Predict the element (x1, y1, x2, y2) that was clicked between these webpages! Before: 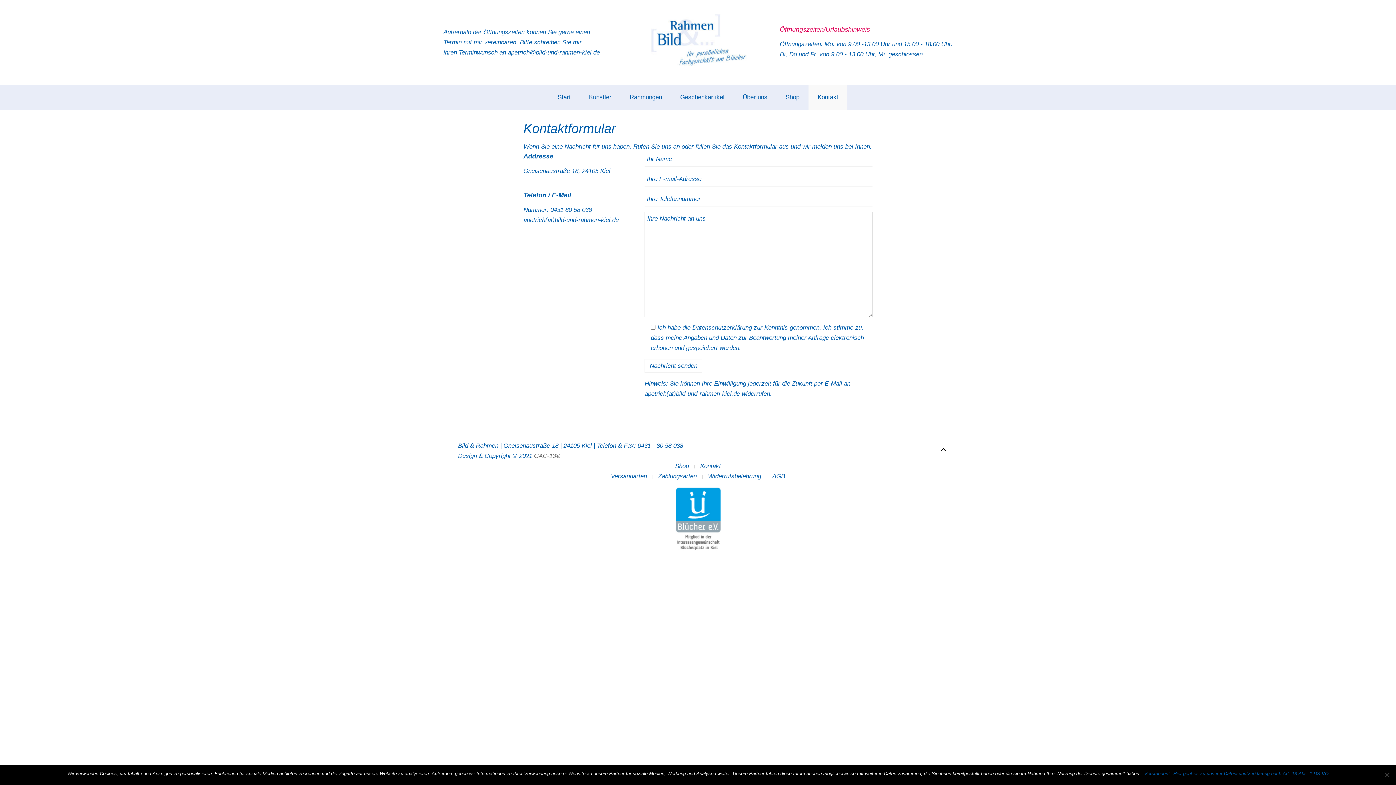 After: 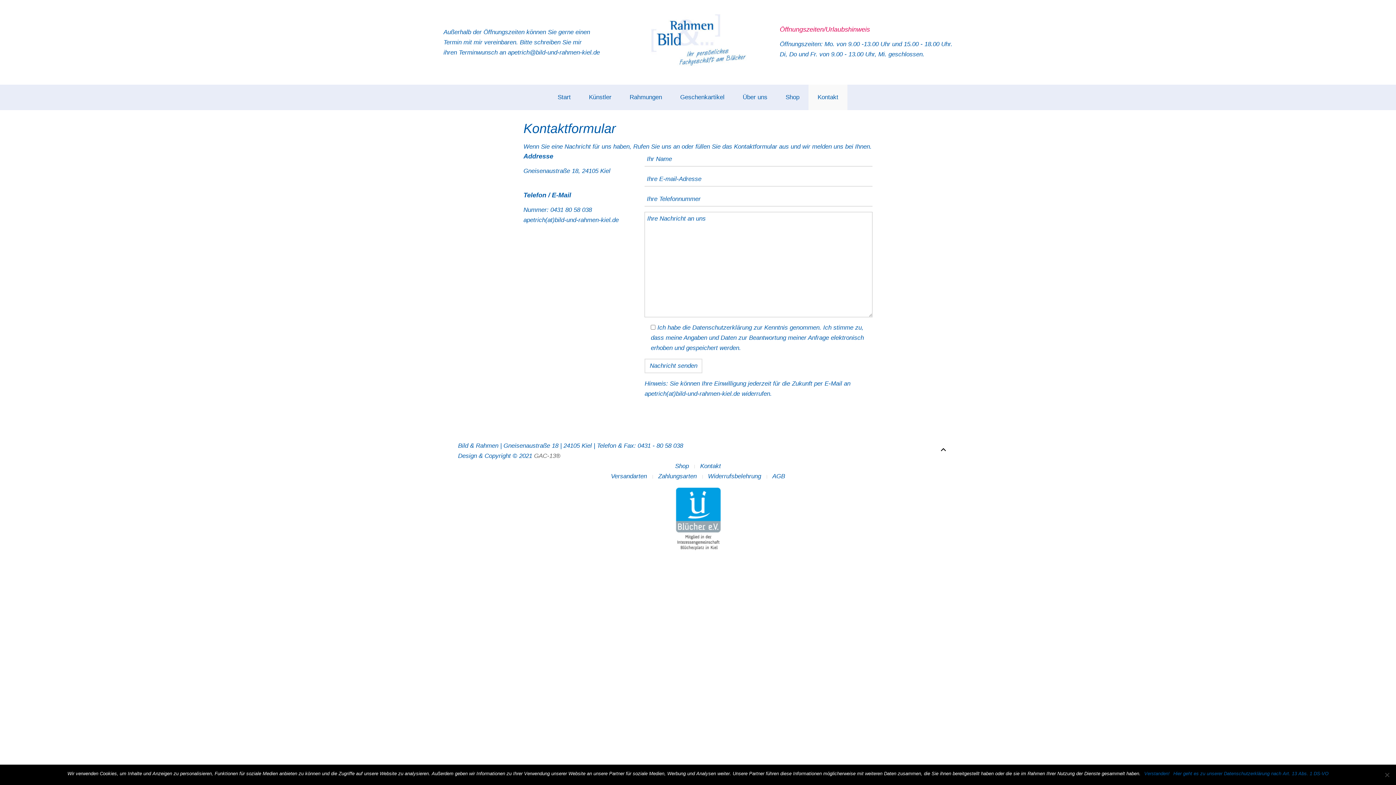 Action: bbox: (675, 515, 720, 522)